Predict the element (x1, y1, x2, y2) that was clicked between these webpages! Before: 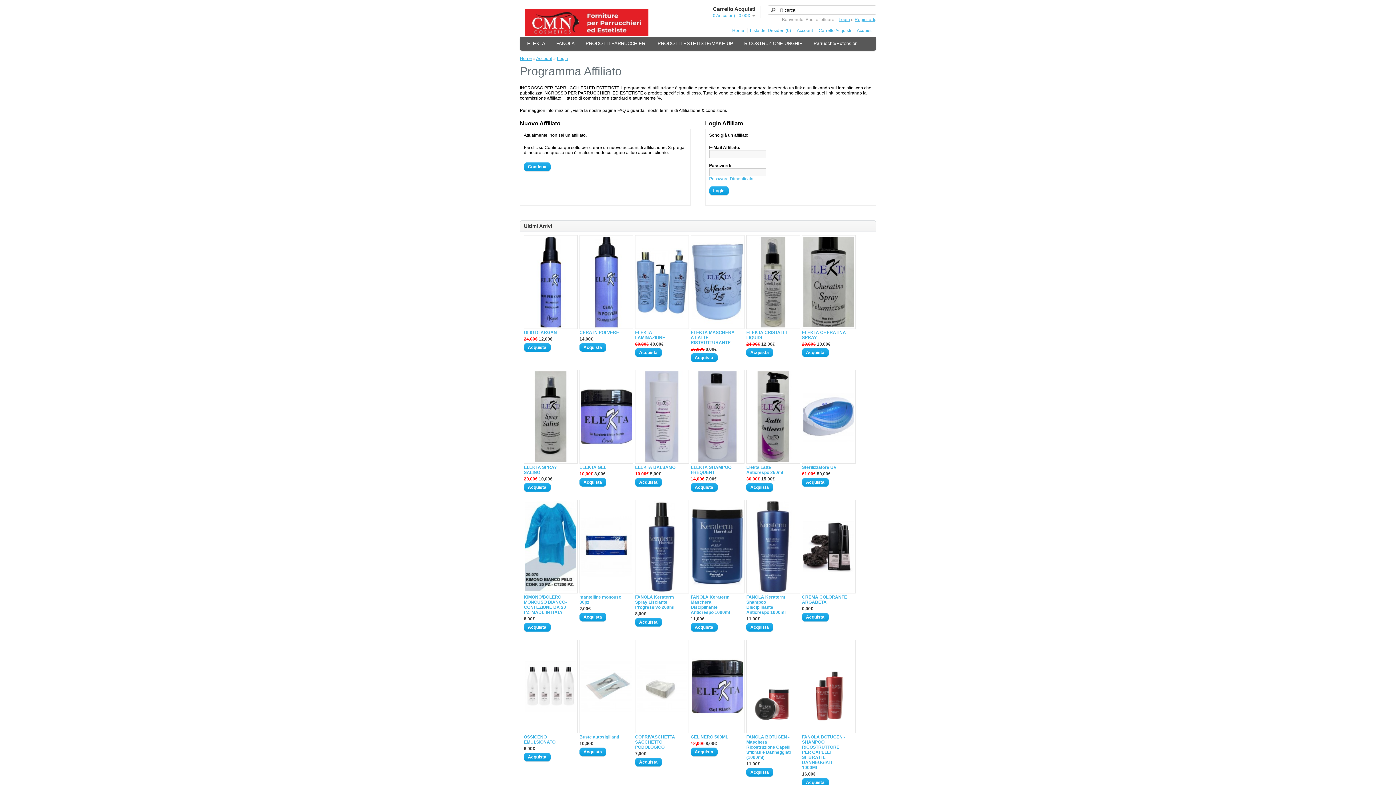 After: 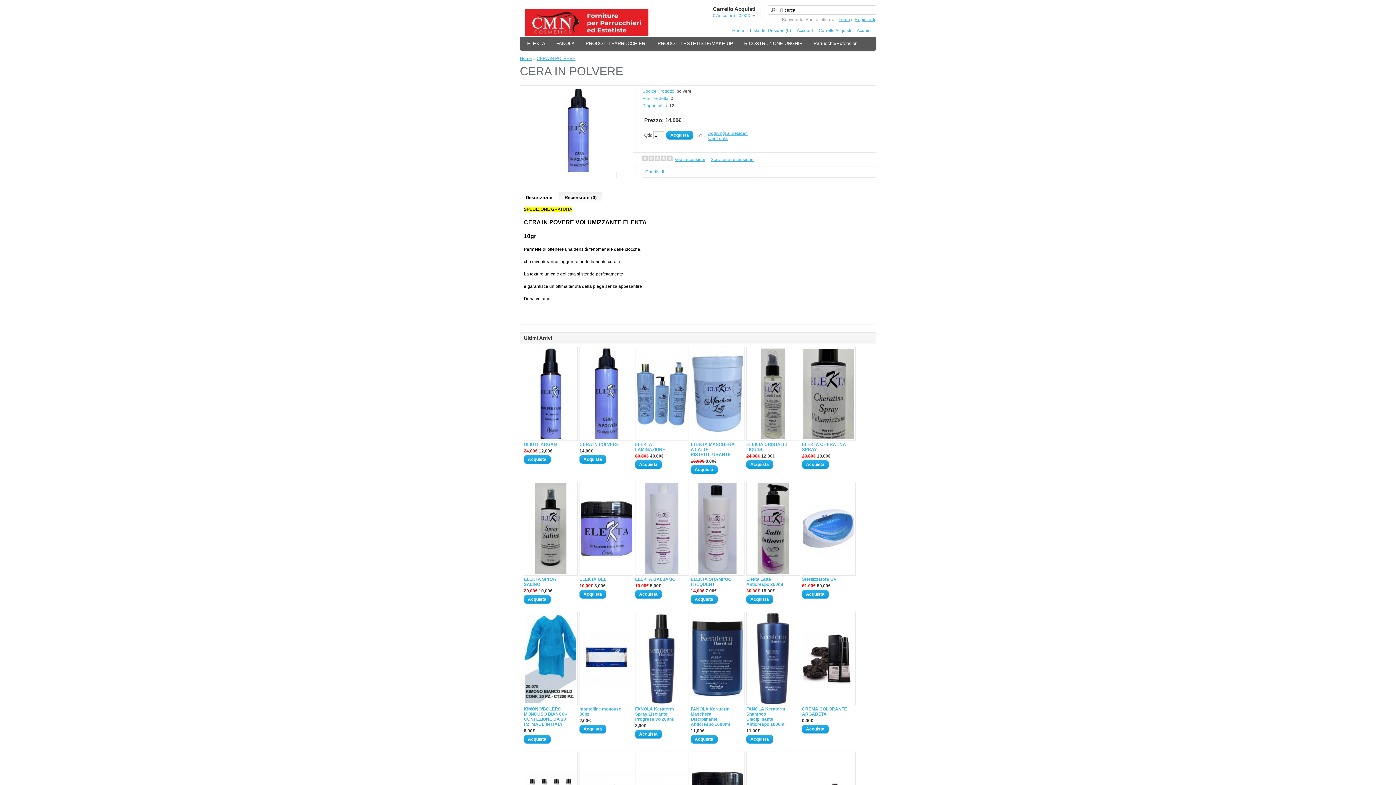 Action: bbox: (579, 325, 633, 330)